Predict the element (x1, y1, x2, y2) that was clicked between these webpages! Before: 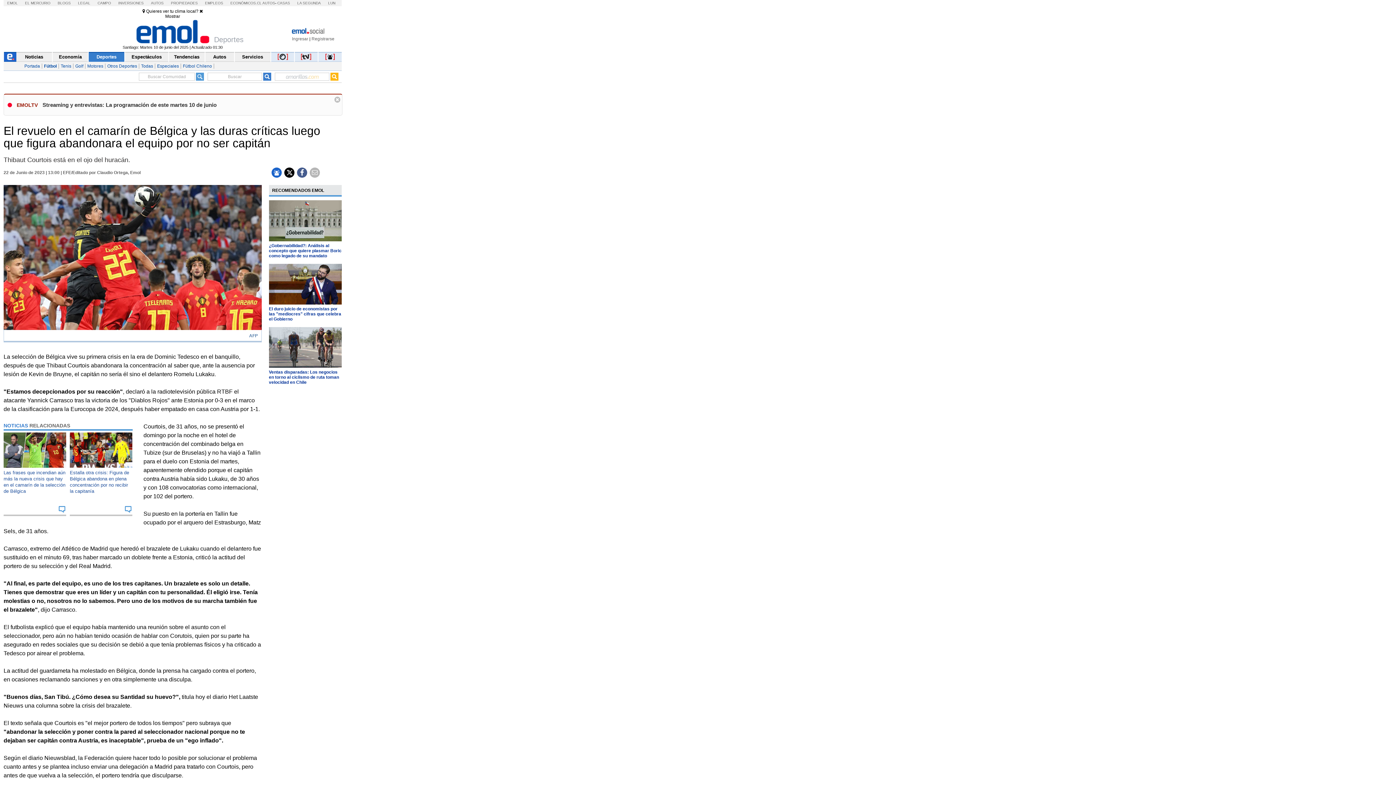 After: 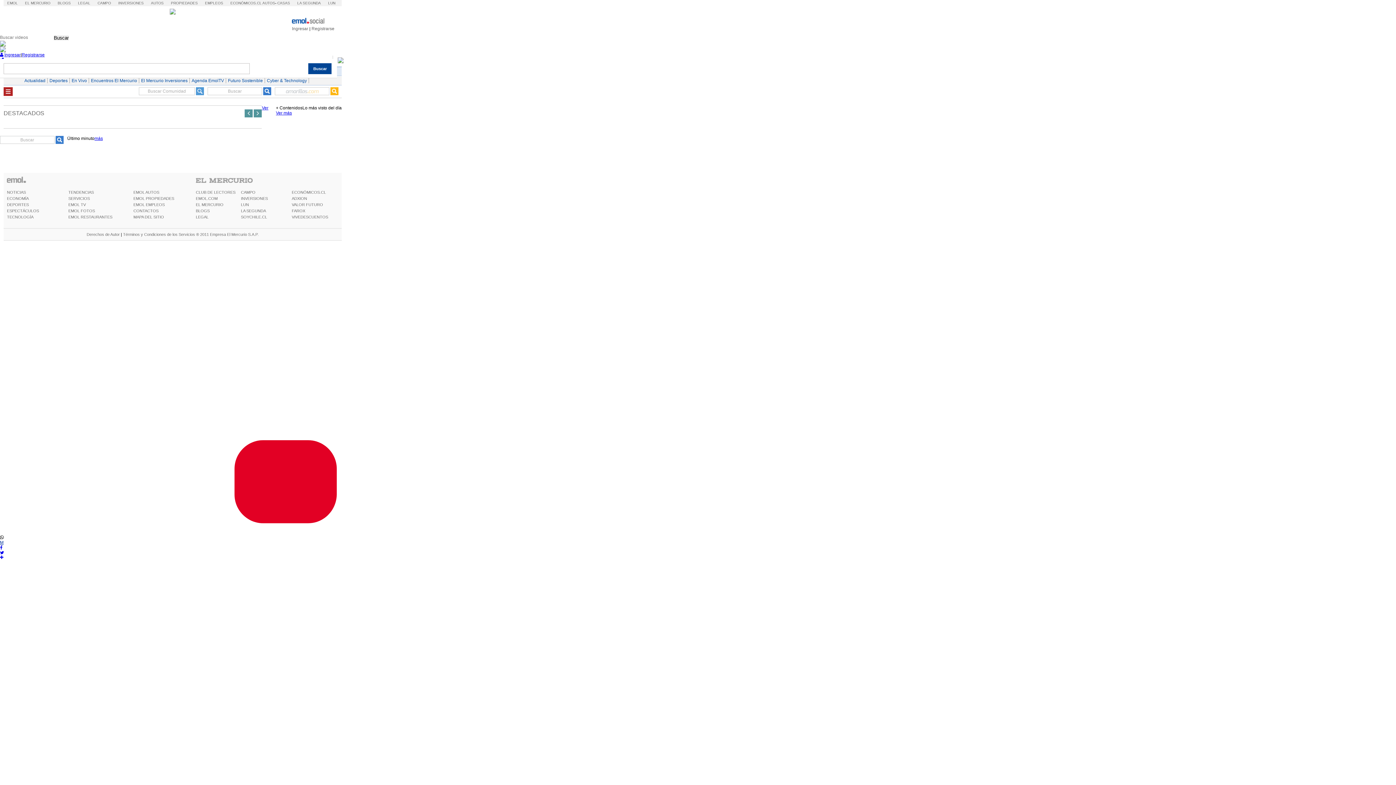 Action: bbox: (294, 52, 317, 61)